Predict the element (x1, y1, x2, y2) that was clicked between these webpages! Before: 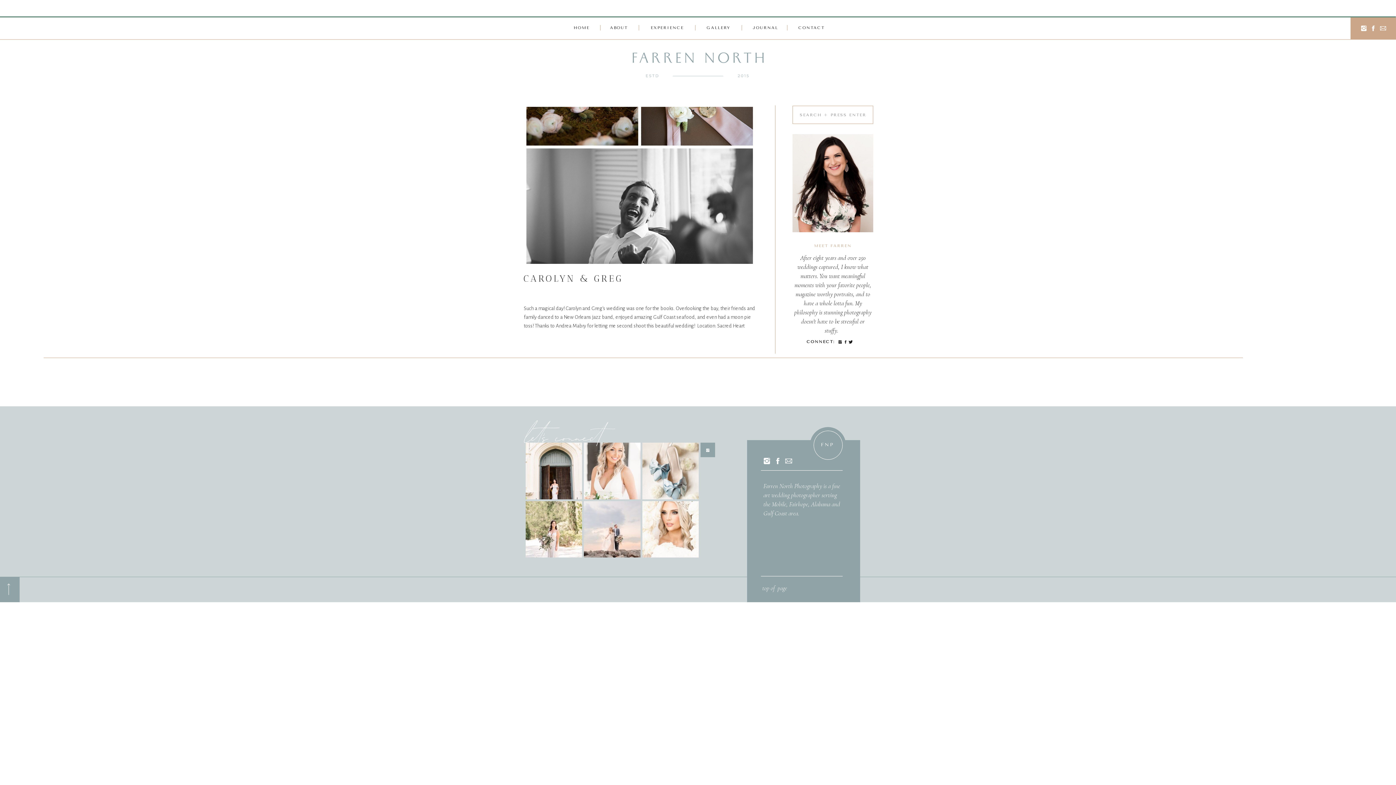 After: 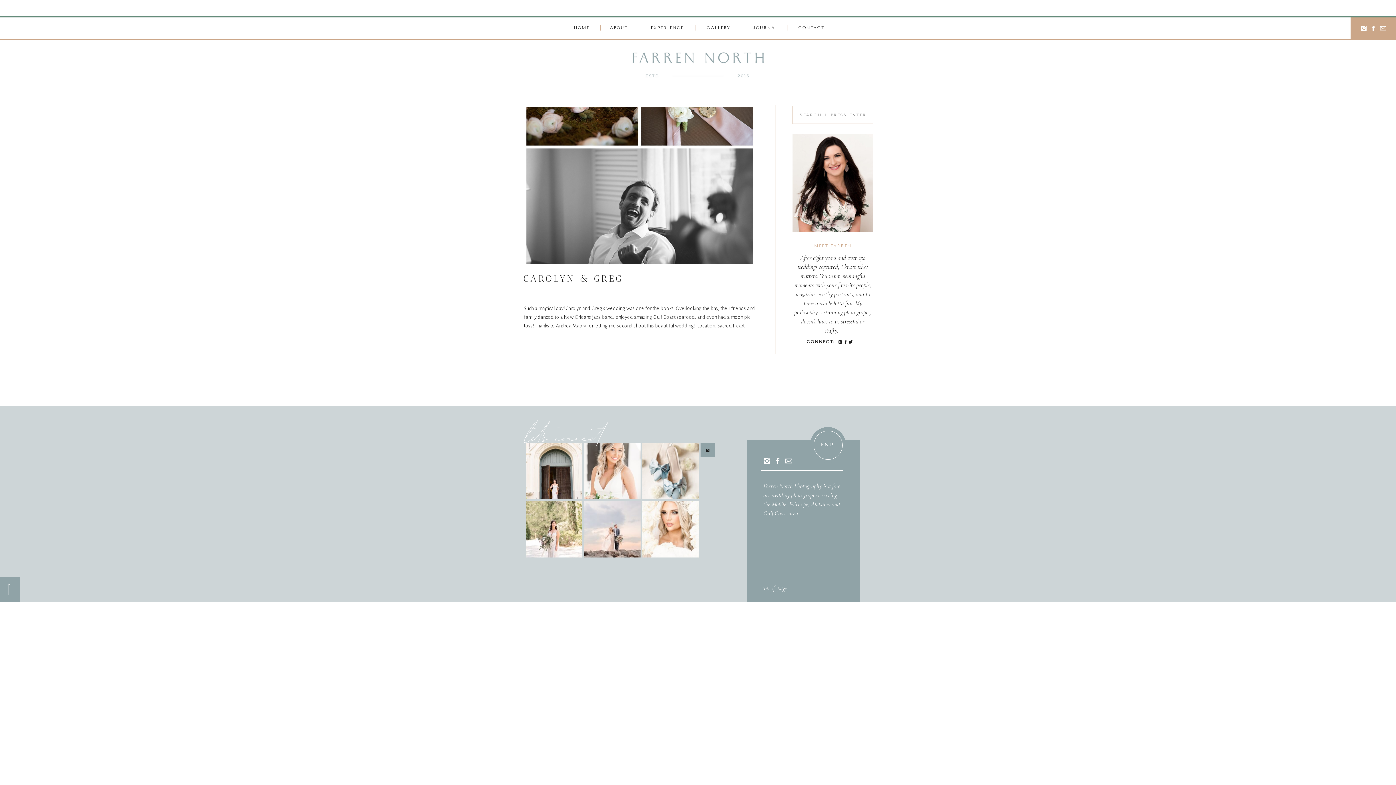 Action: bbox: (705, 448, 710, 452)